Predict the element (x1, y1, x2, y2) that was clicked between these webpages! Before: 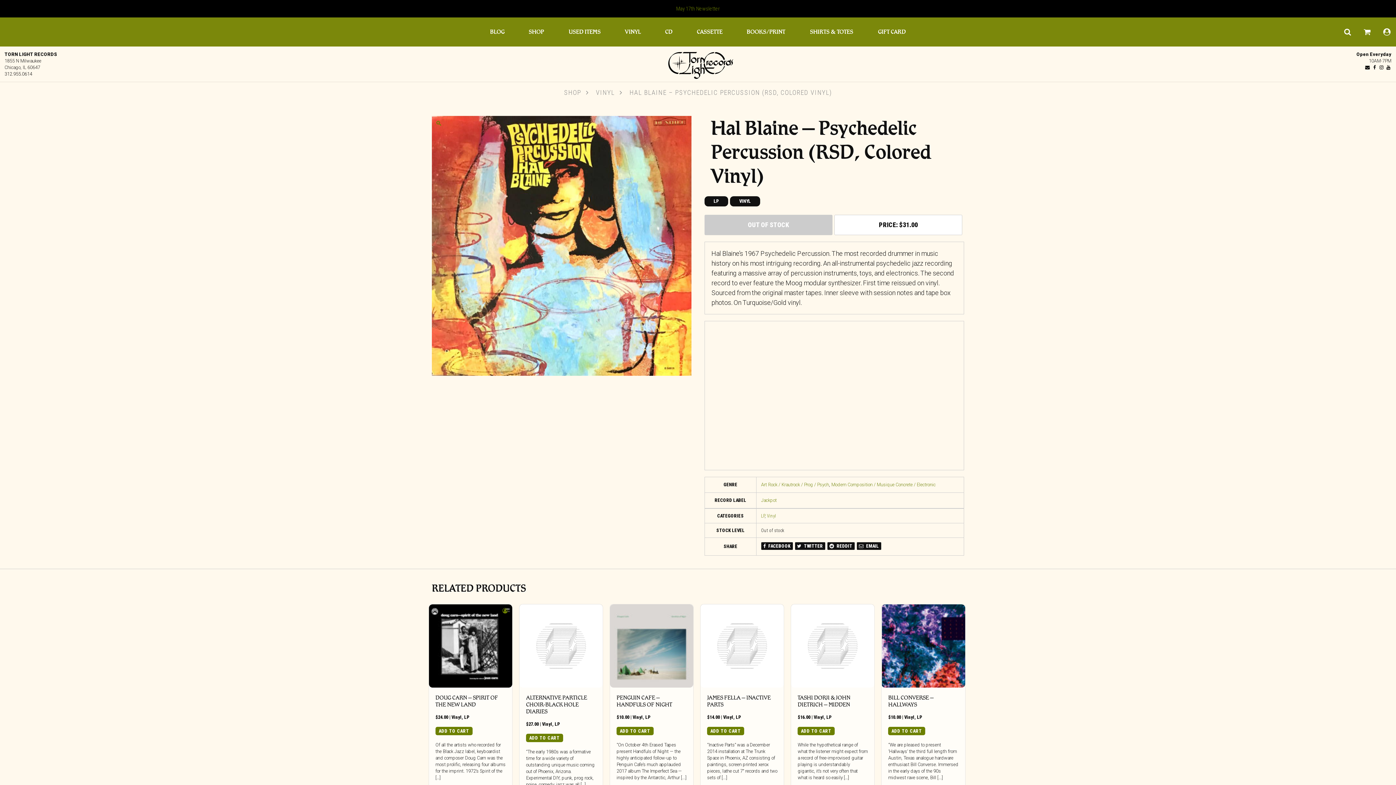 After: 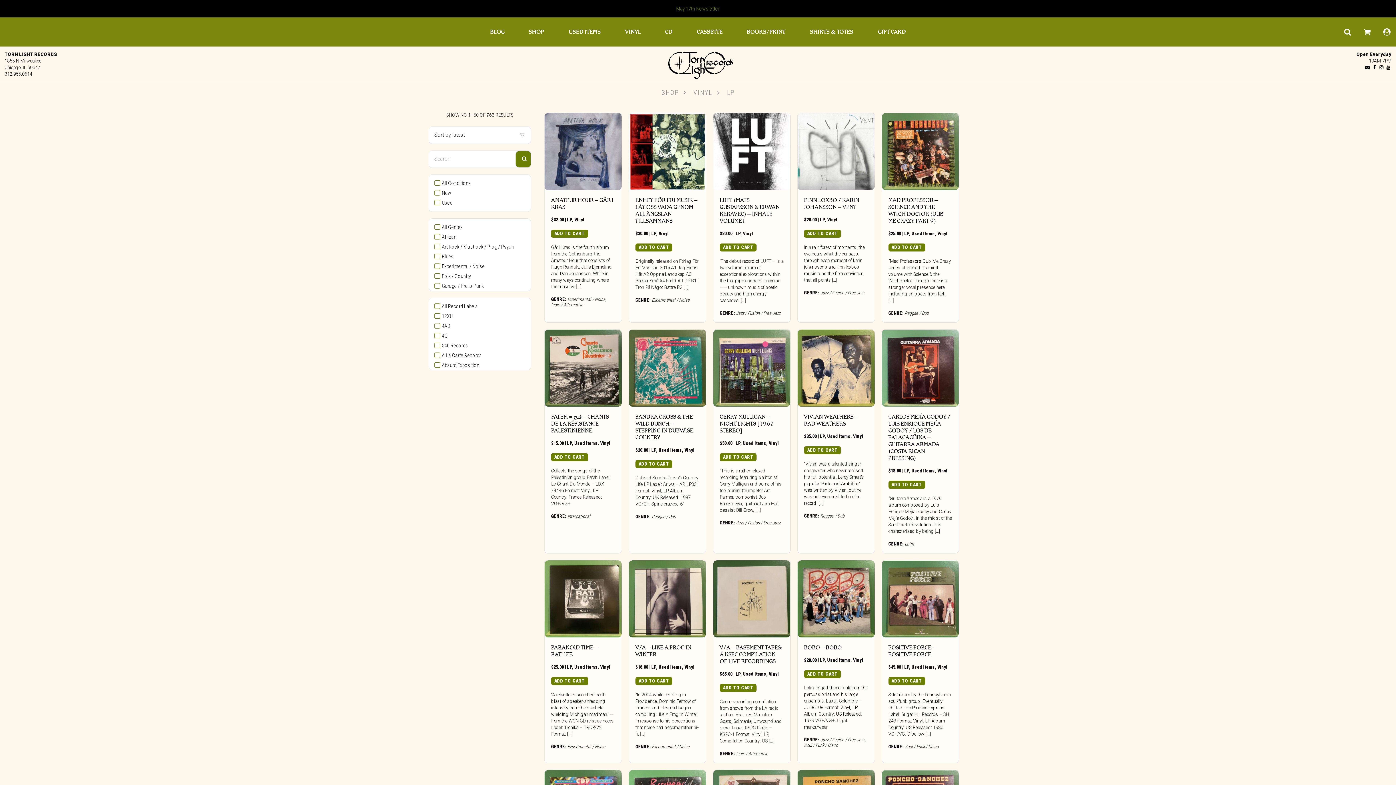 Action: bbox: (464, 714, 469, 720) label: LP